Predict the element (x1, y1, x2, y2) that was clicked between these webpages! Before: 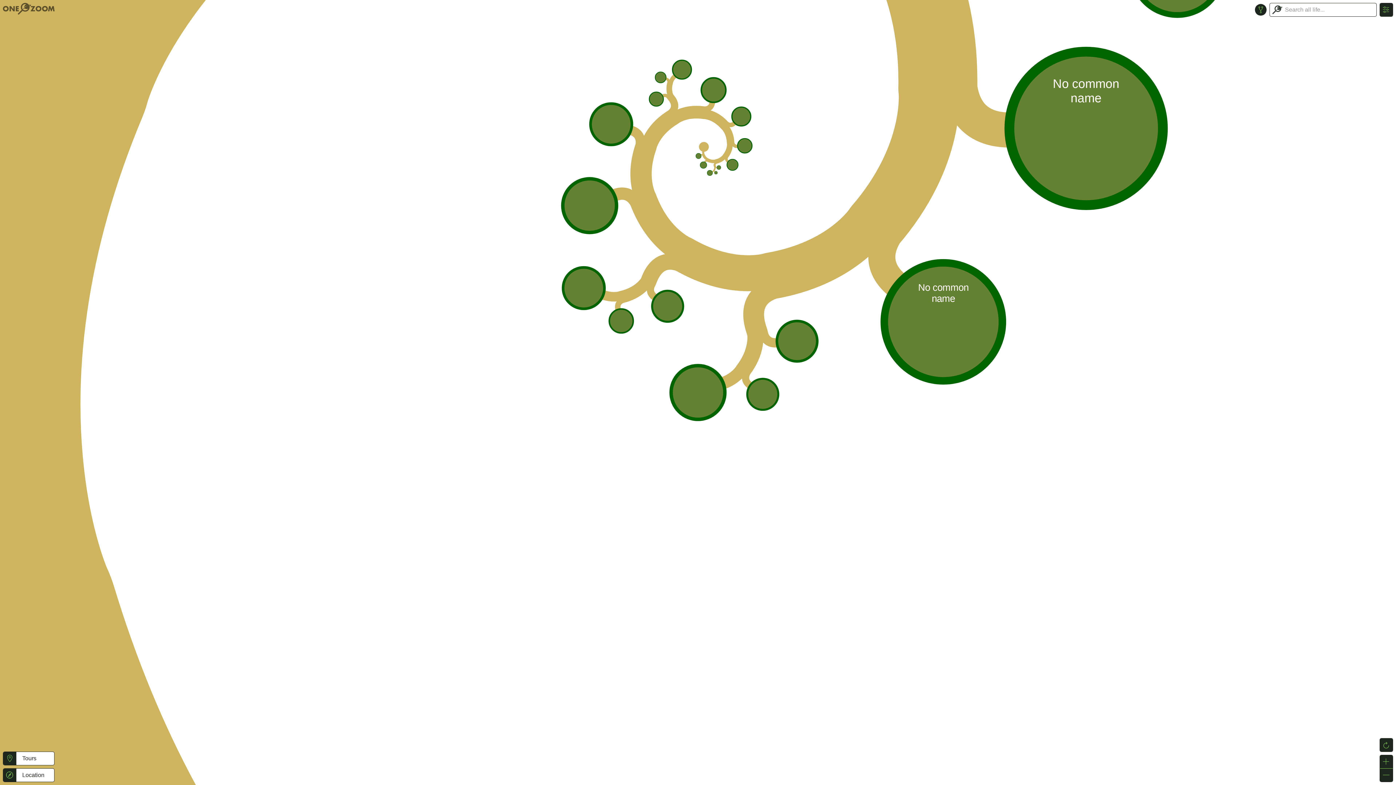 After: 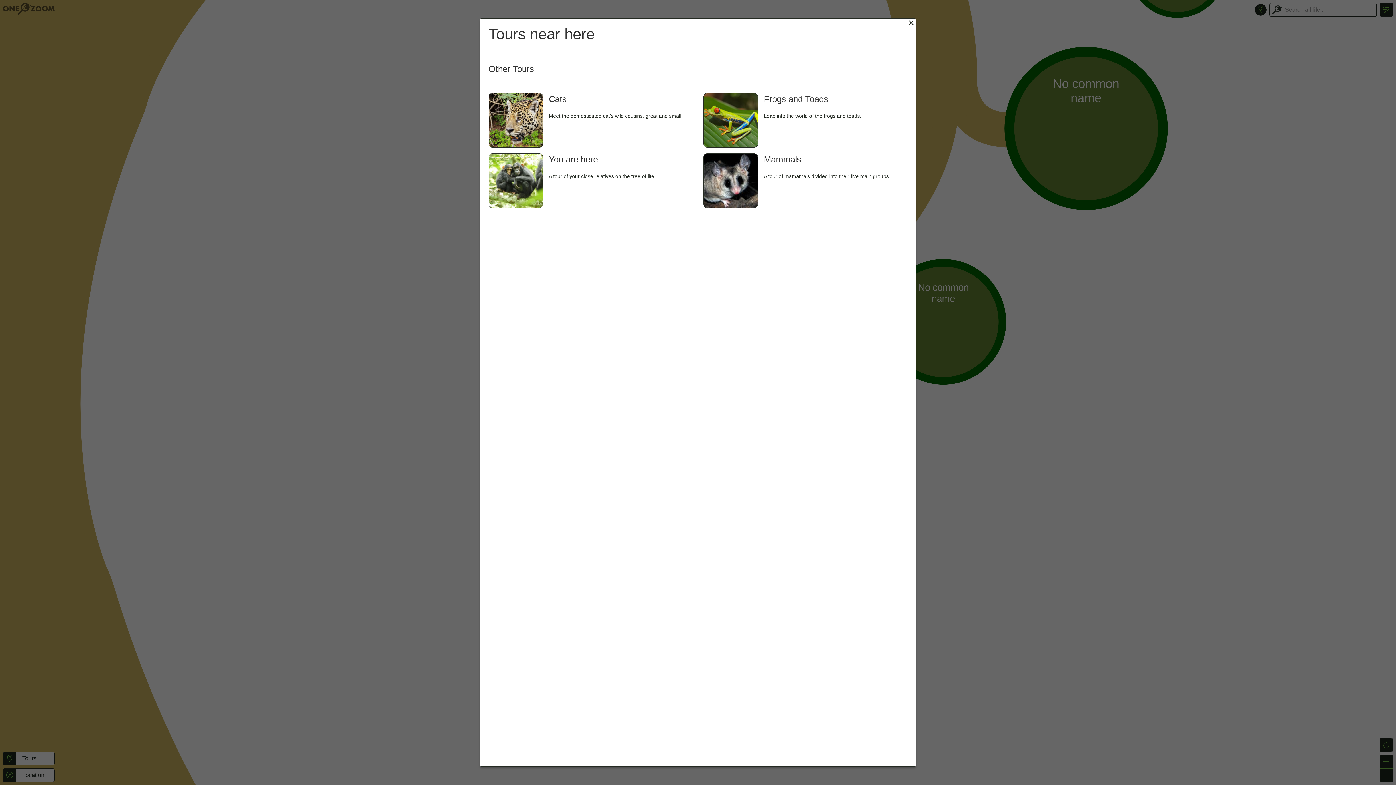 Action: bbox: (3, 752, 16, 765)